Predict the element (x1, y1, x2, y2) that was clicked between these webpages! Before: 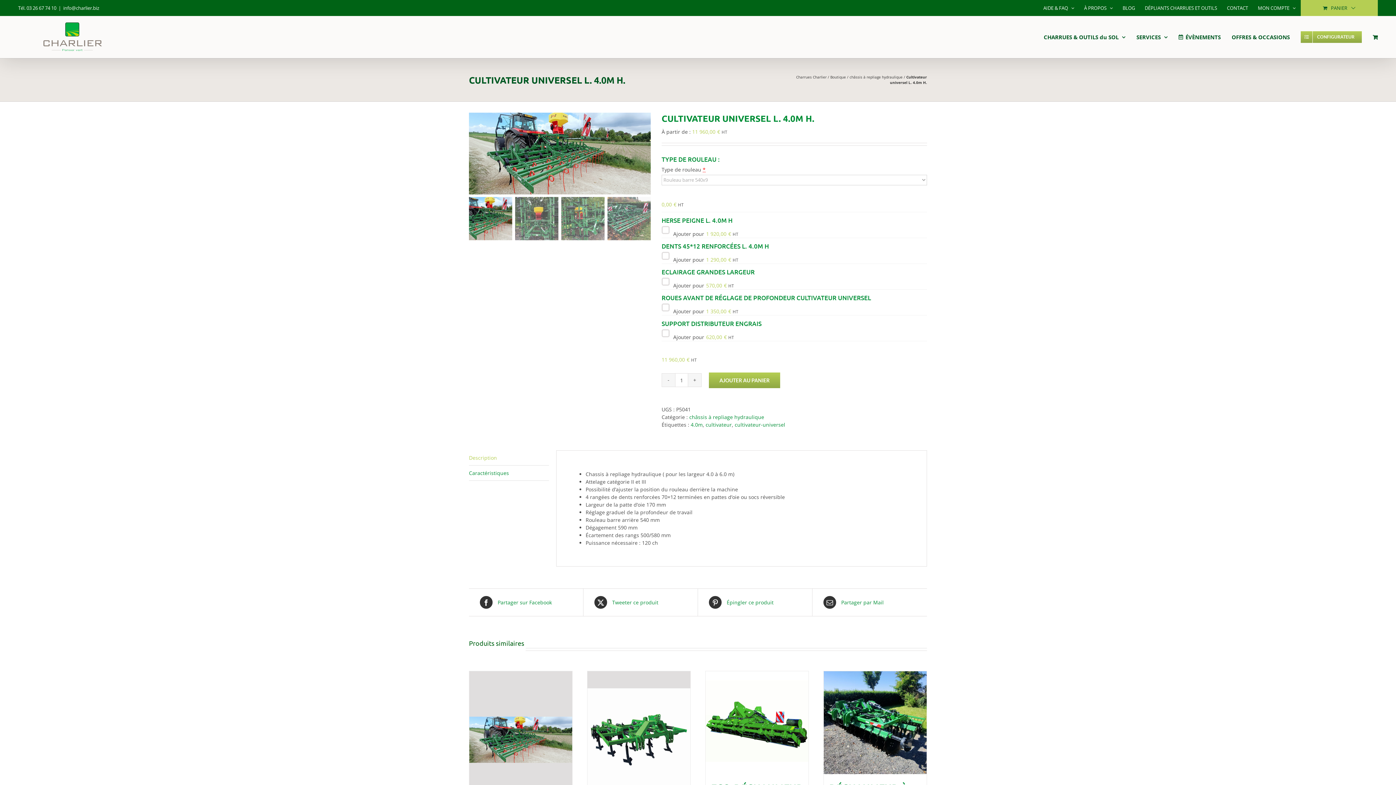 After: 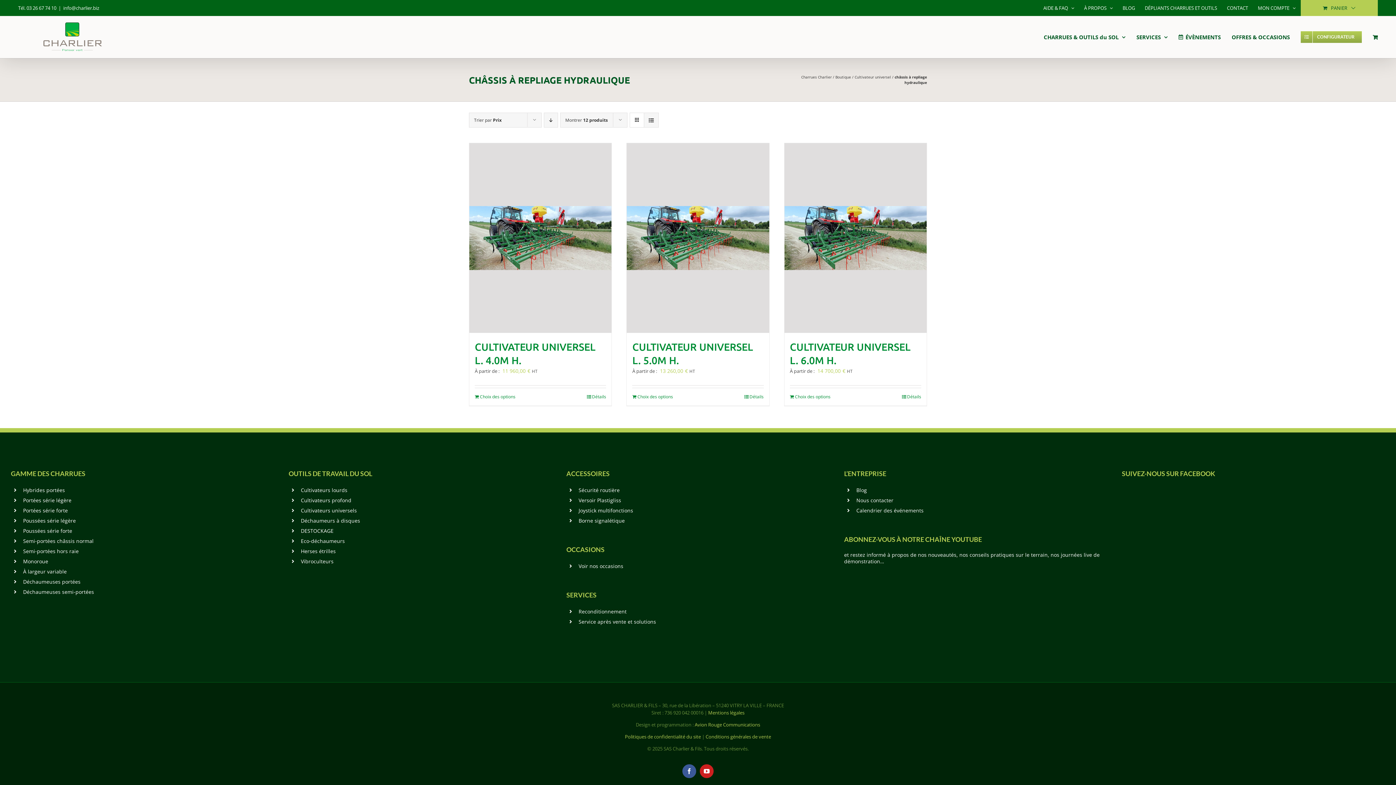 Action: bbox: (689, 413, 764, 420) label: châssis à repliage hydraulique